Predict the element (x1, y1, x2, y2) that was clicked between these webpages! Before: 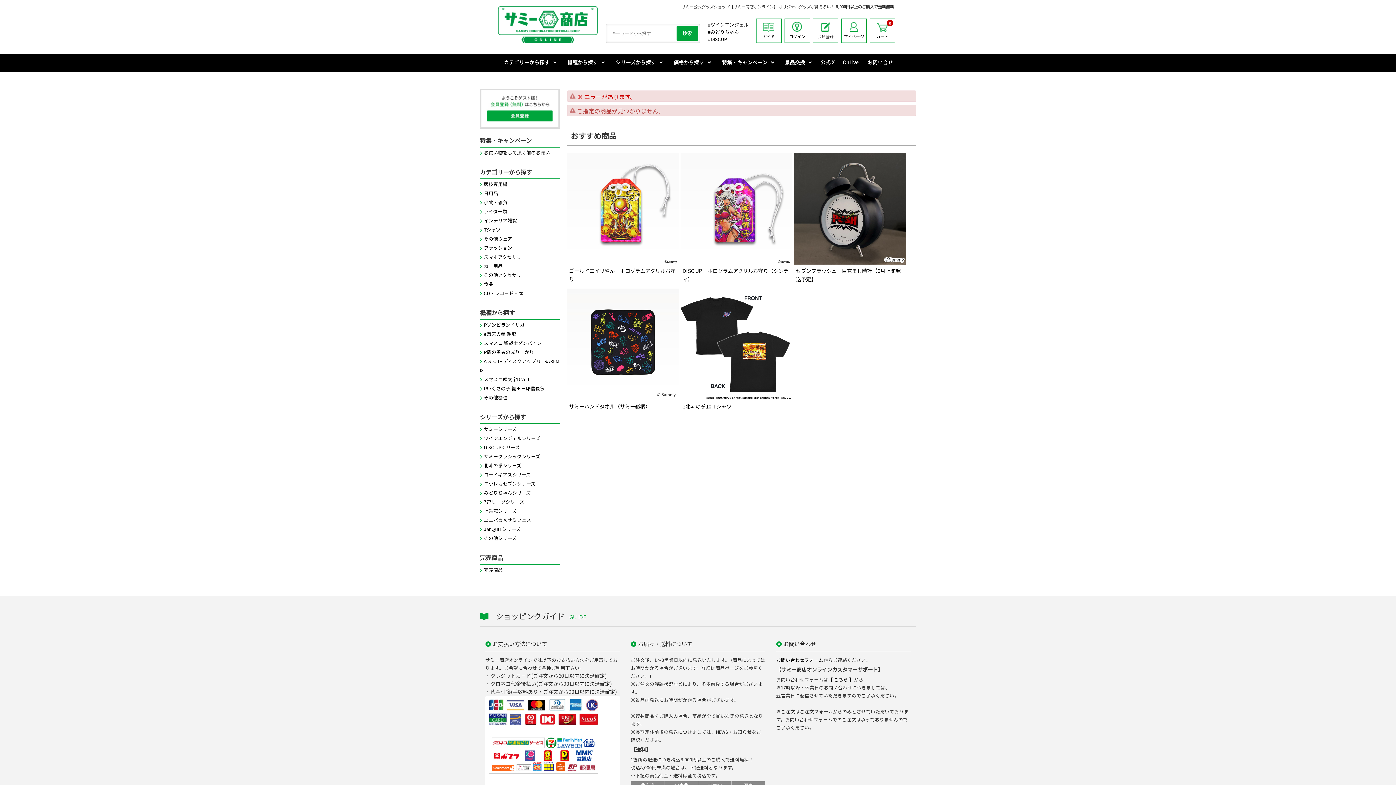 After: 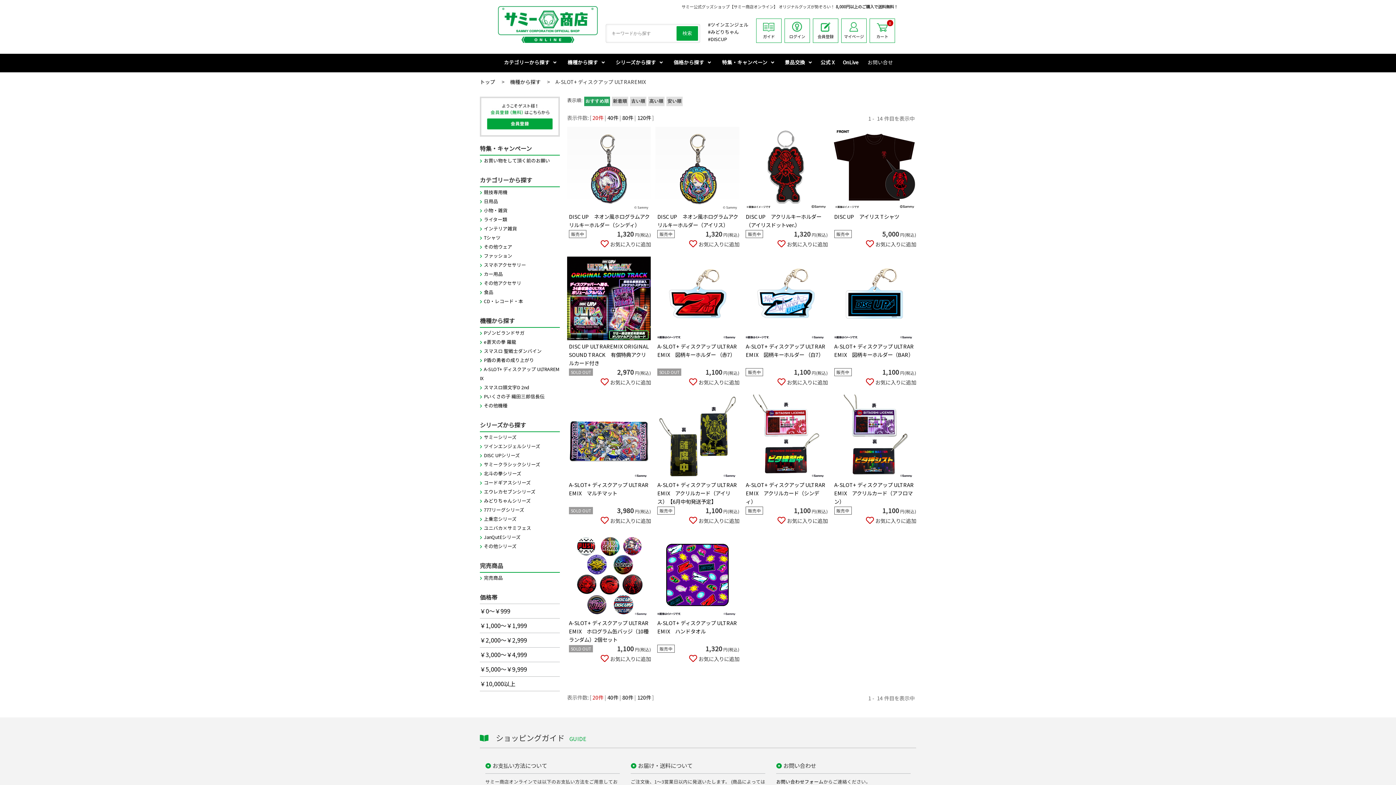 Action: bbox: (480, 354, 559, 377) label: A-SLOT+ ディスクアップ ULTRAREMIX